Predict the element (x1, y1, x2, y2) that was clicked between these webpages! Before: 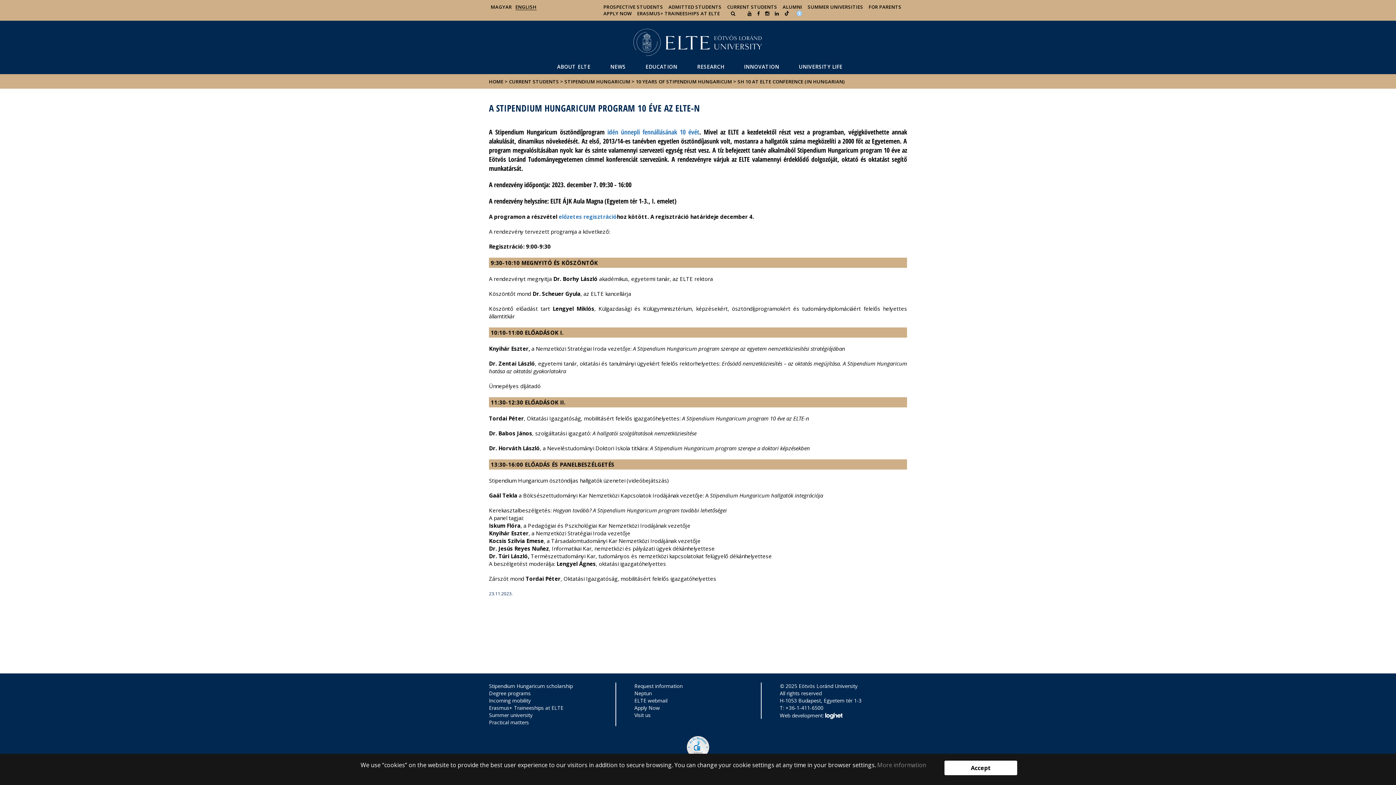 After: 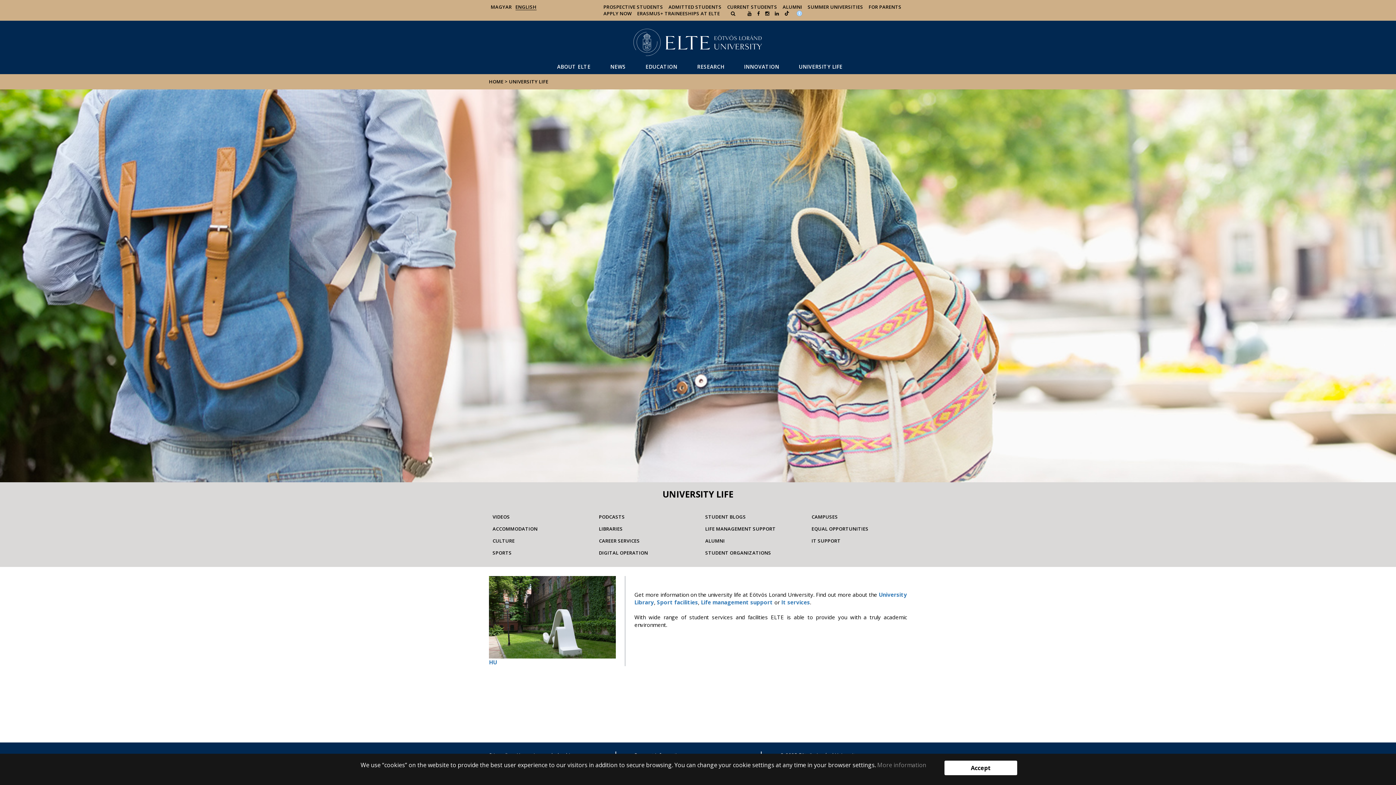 Action: bbox: (791, 59, 850, 74) label: UNIVERSITY LIFE